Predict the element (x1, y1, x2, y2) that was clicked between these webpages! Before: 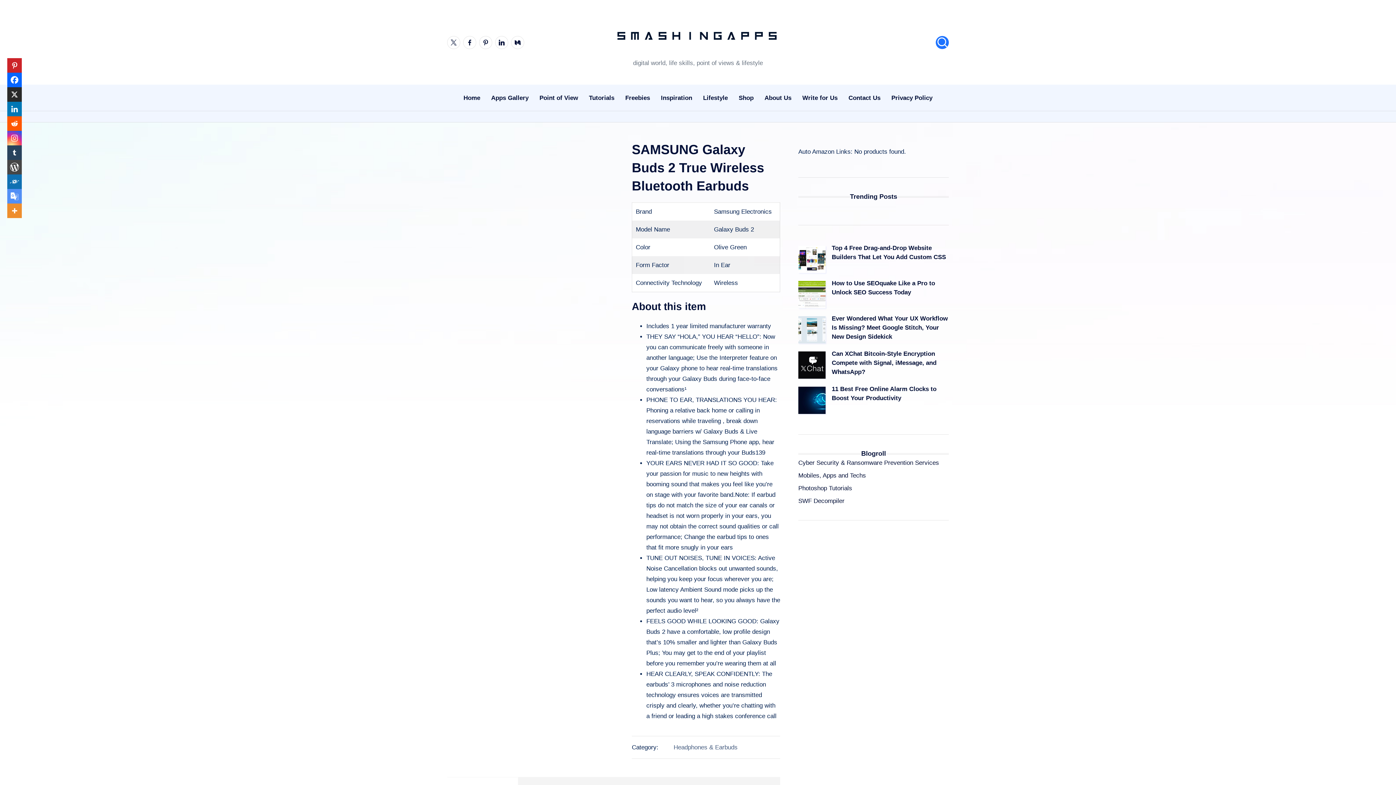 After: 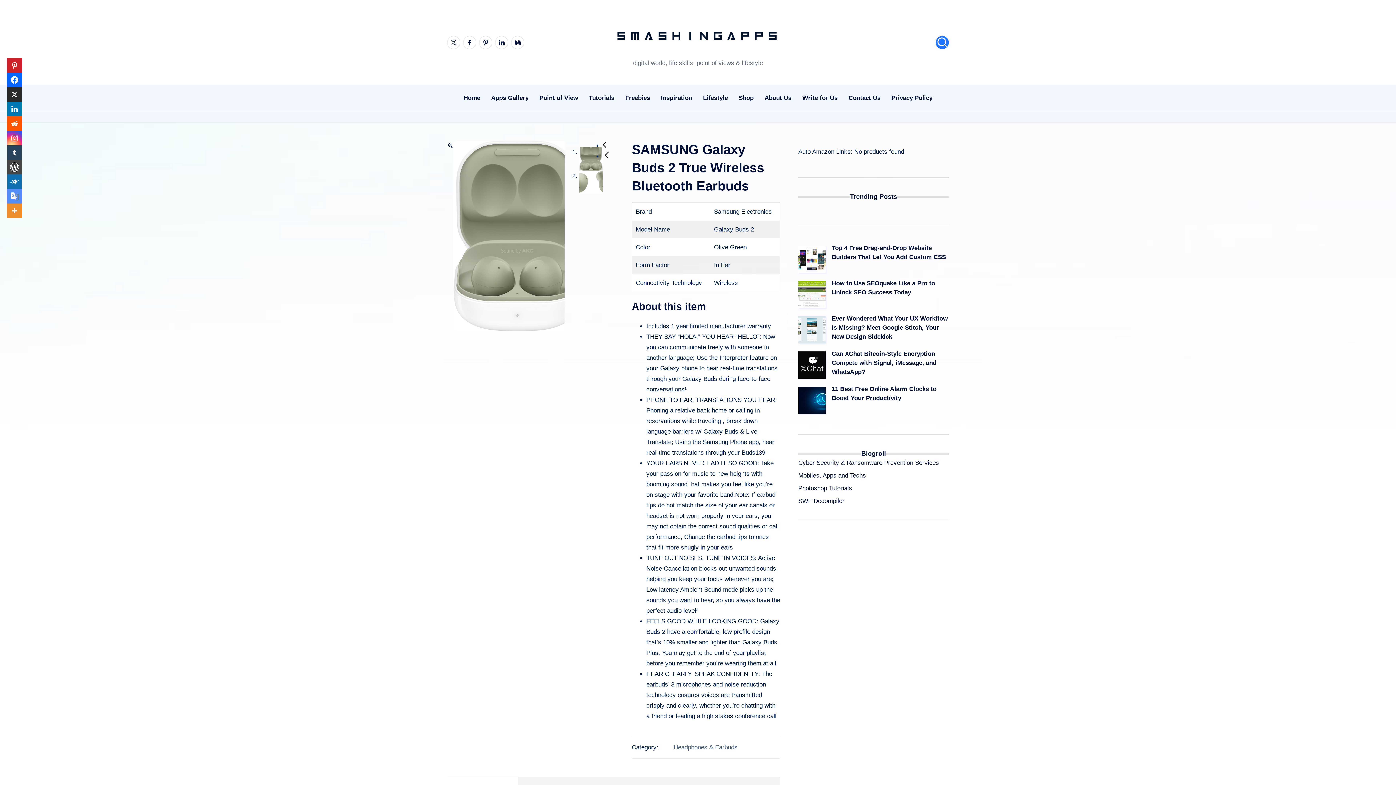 Action: label: More bbox: (7, 203, 21, 218)